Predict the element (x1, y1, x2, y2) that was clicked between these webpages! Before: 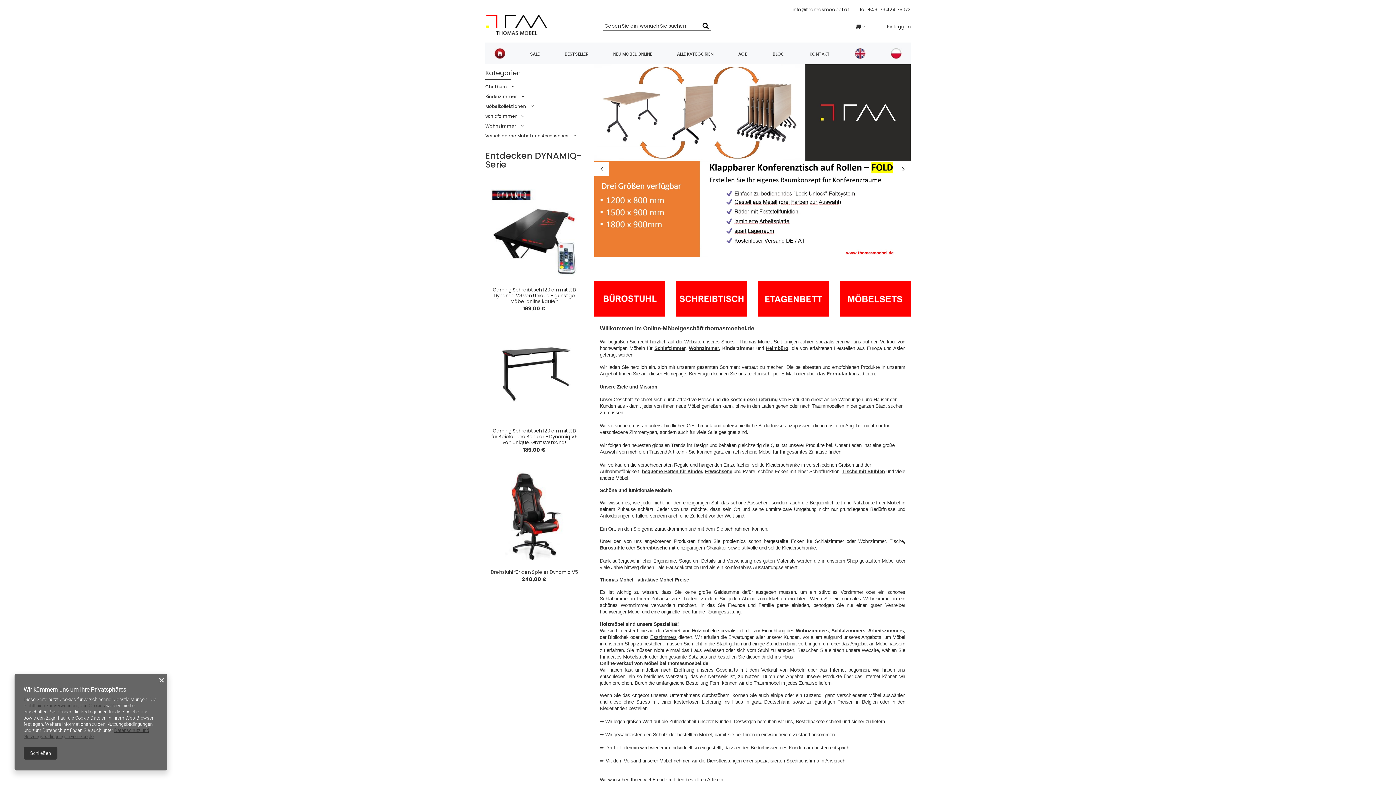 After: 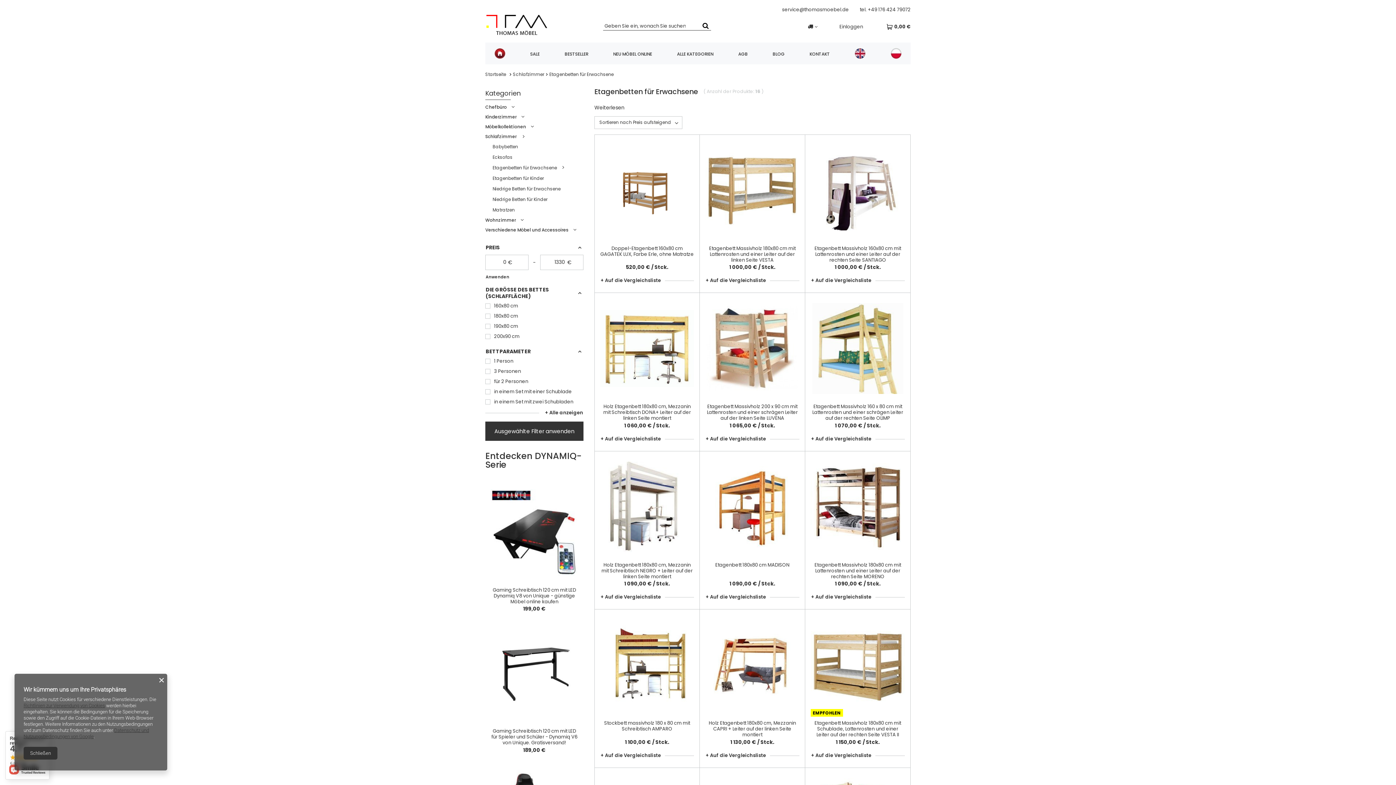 Action: bbox: (758, 281, 829, 316)